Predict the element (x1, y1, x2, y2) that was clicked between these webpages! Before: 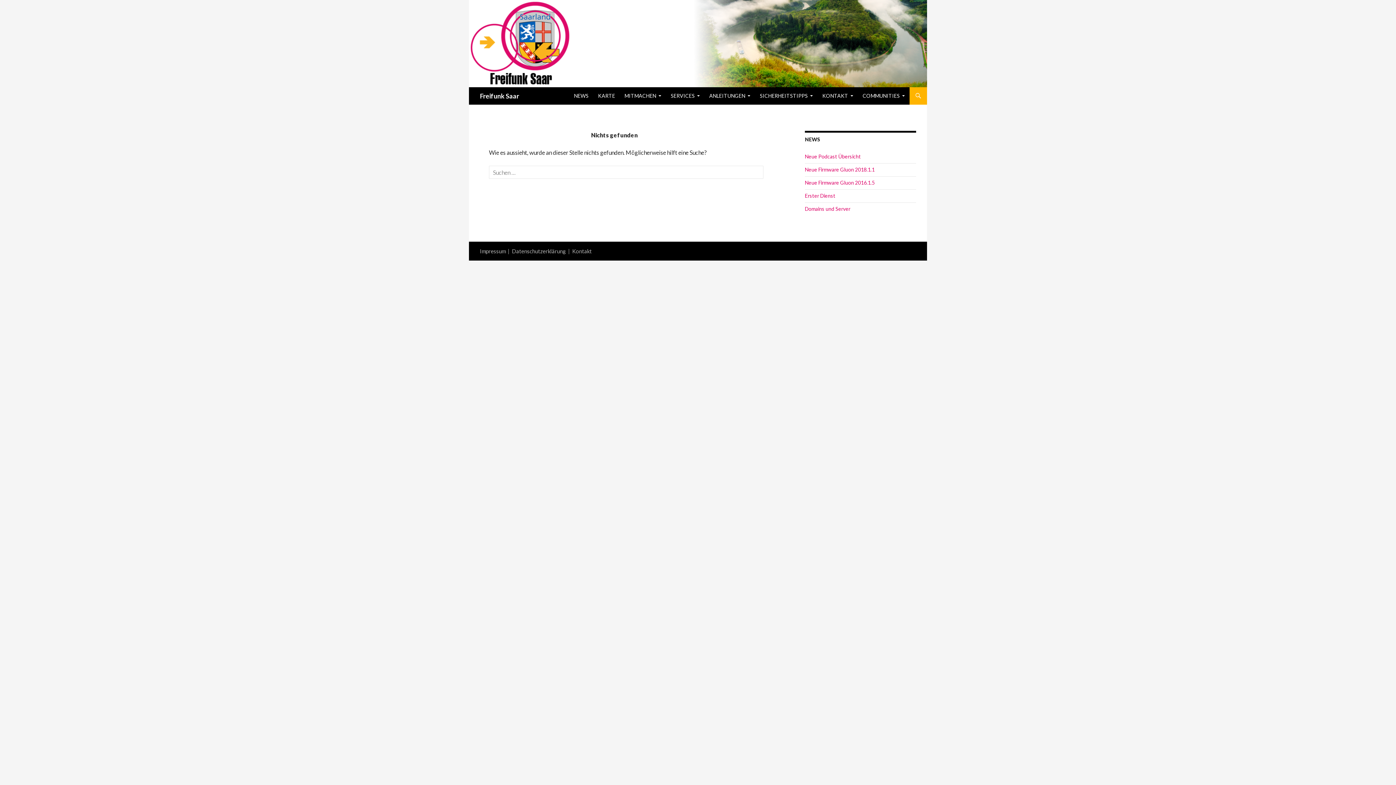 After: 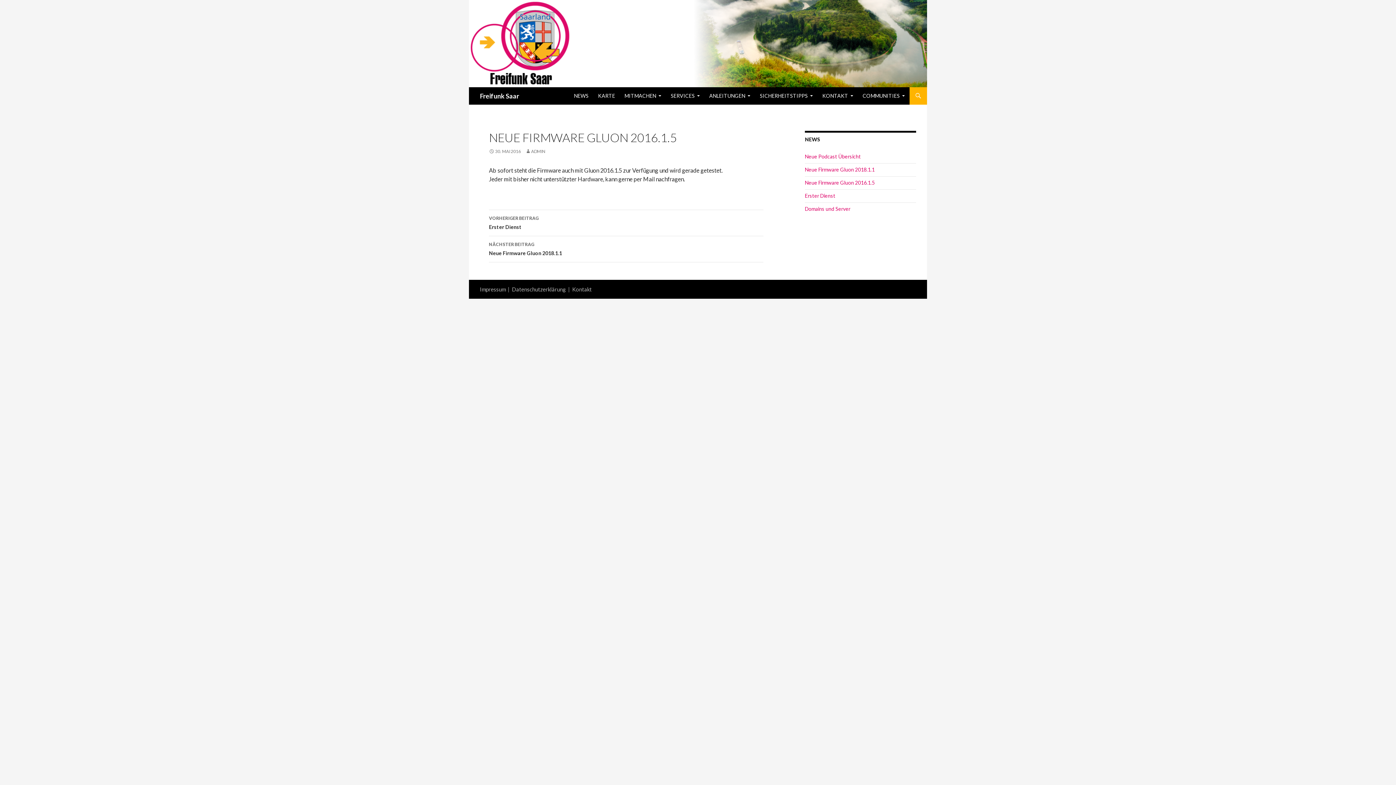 Action: bbox: (805, 179, 874, 185) label: Neue Firmware Gluon 2016.1.5